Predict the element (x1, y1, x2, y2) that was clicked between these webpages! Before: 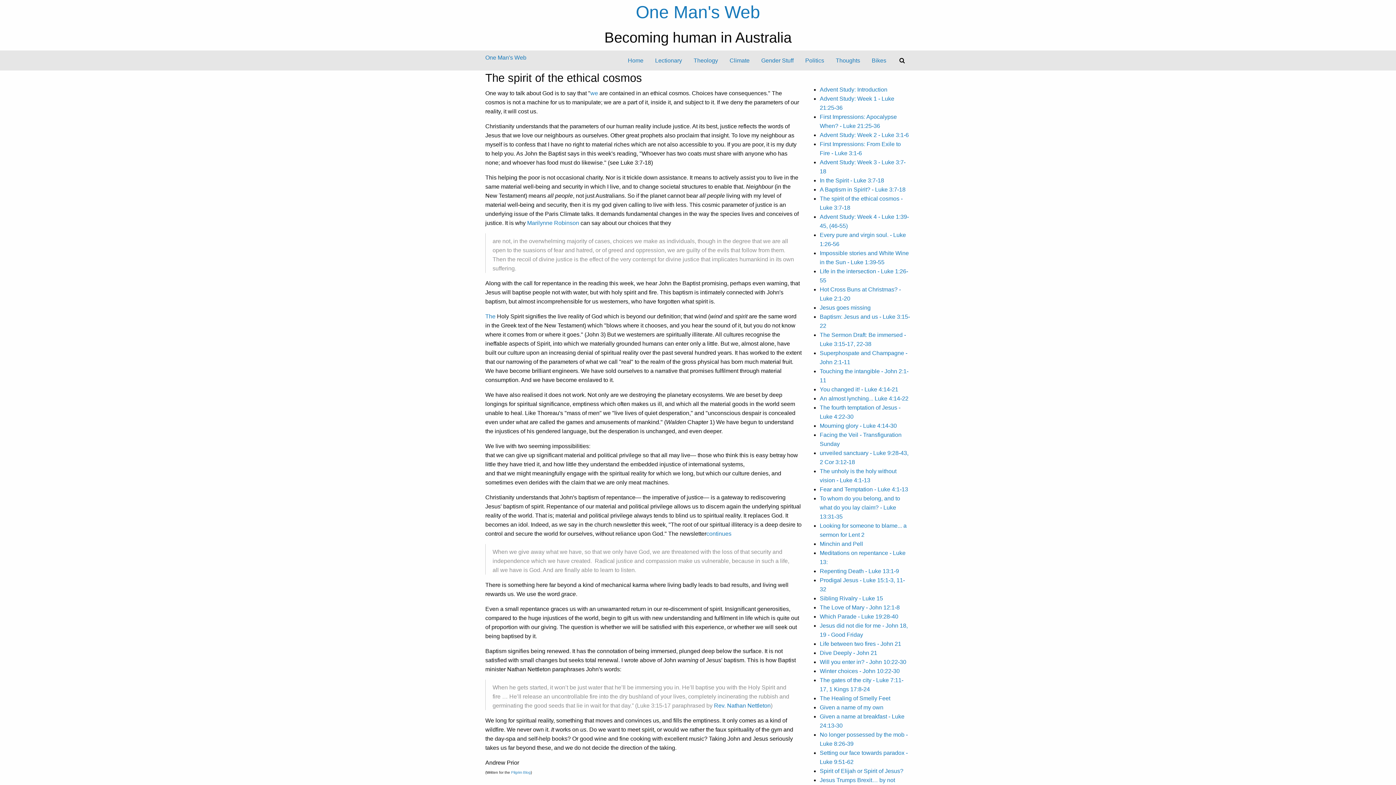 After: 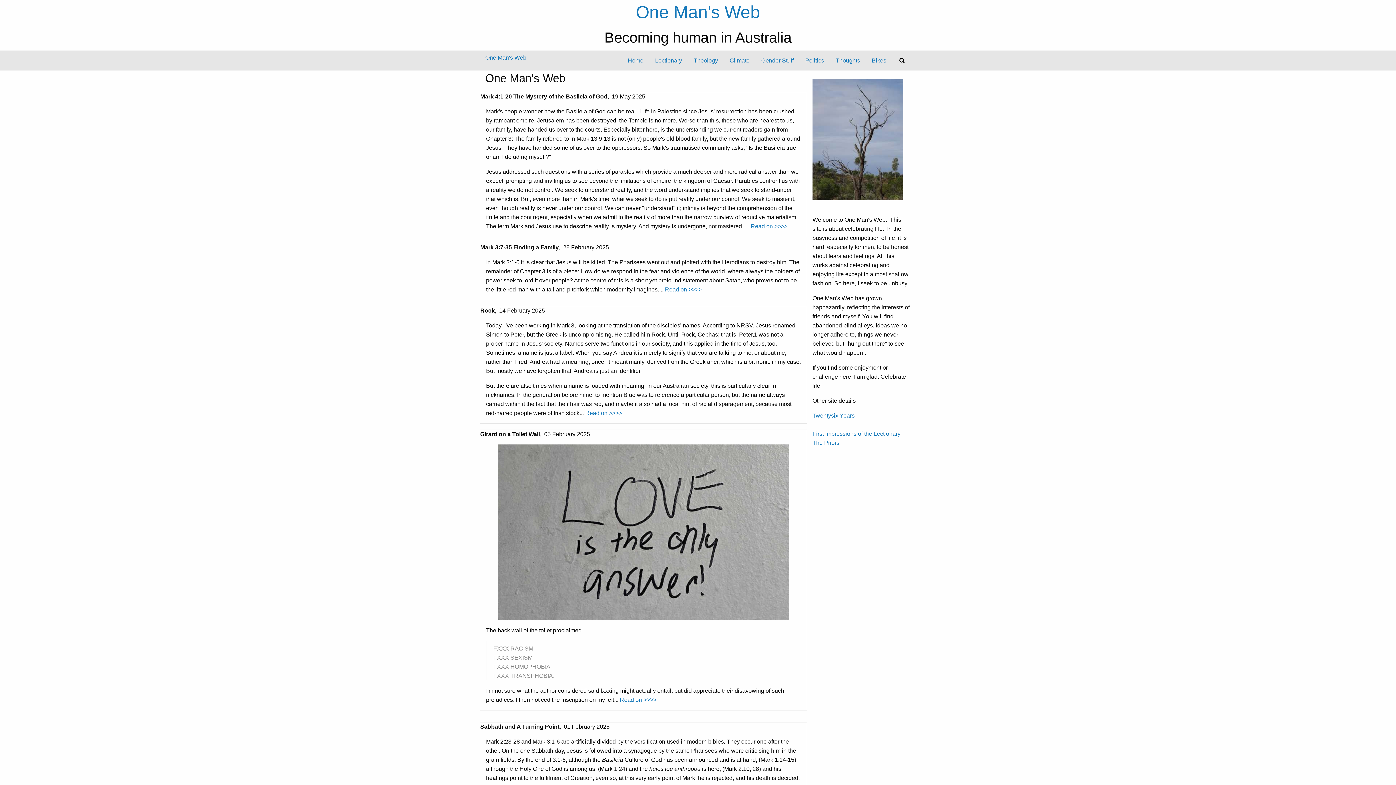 Action: label: One Man's Web bbox: (636, 2, 760, 21)